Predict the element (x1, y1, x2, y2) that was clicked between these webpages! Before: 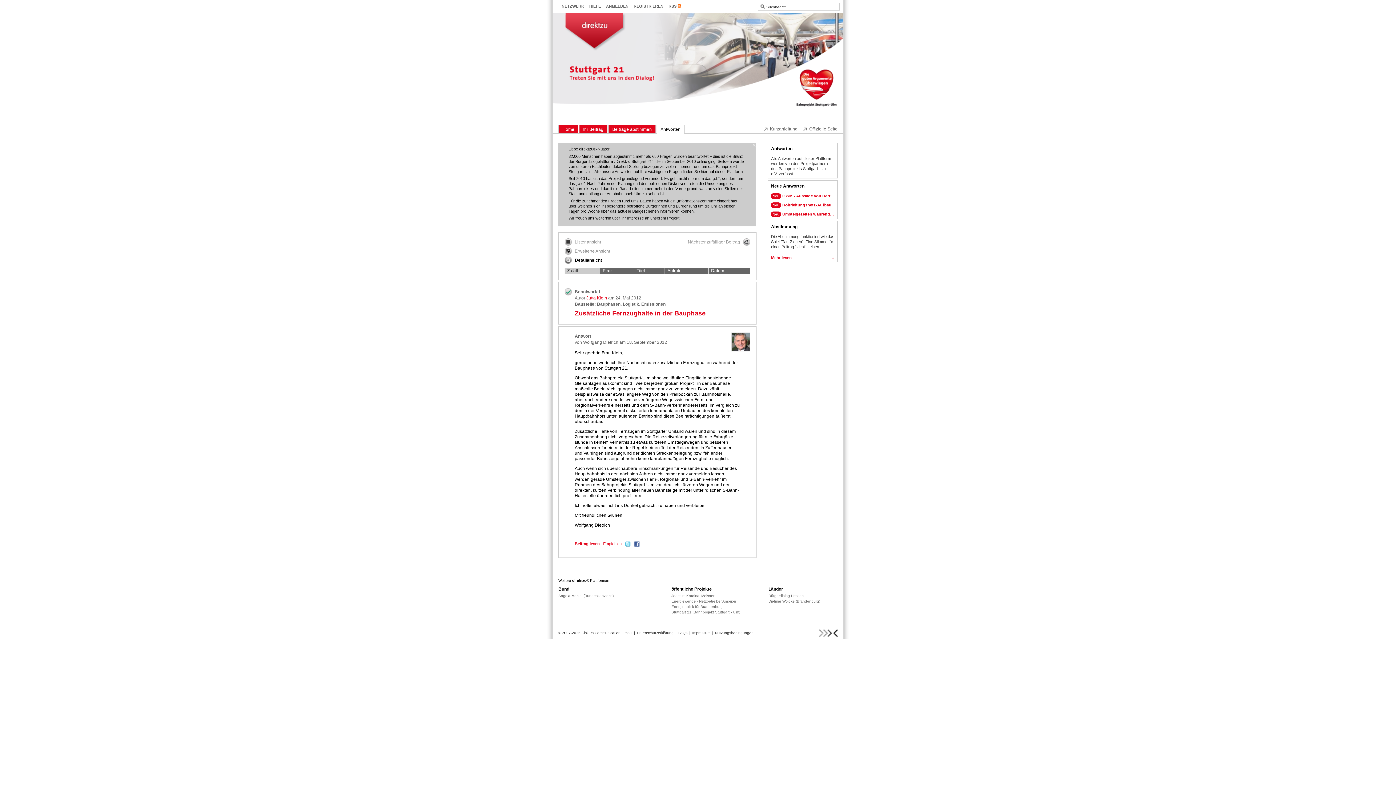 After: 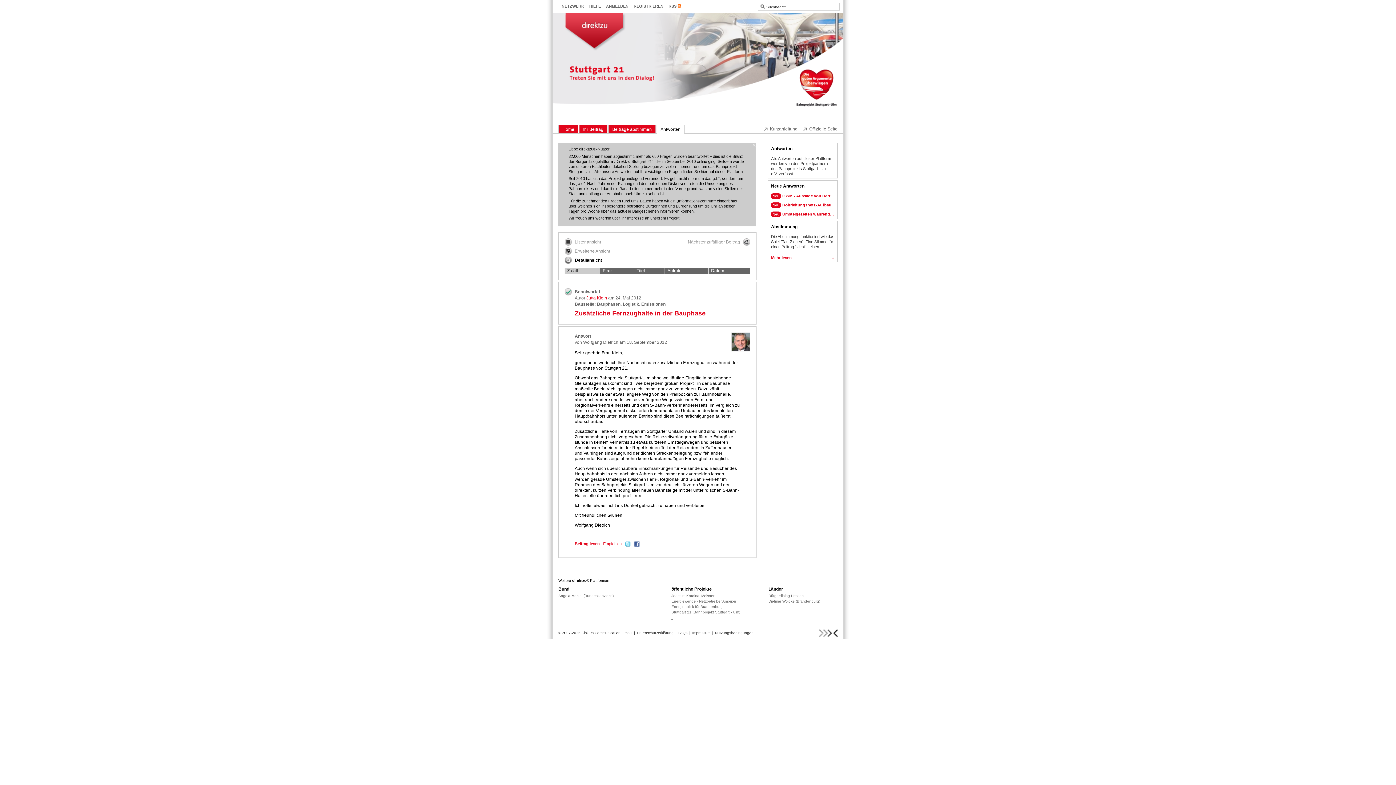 Action: label:   bbox: (671, 615, 672, 619)